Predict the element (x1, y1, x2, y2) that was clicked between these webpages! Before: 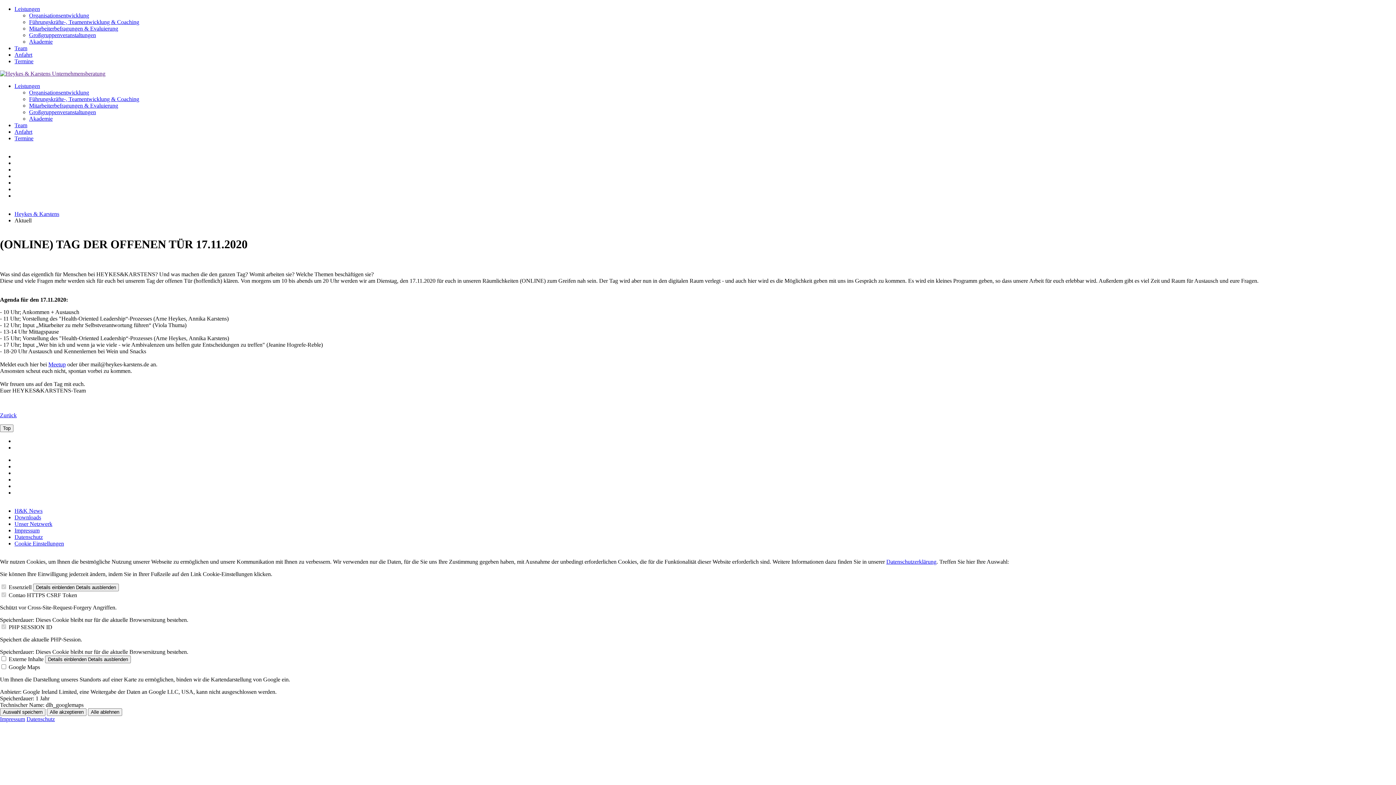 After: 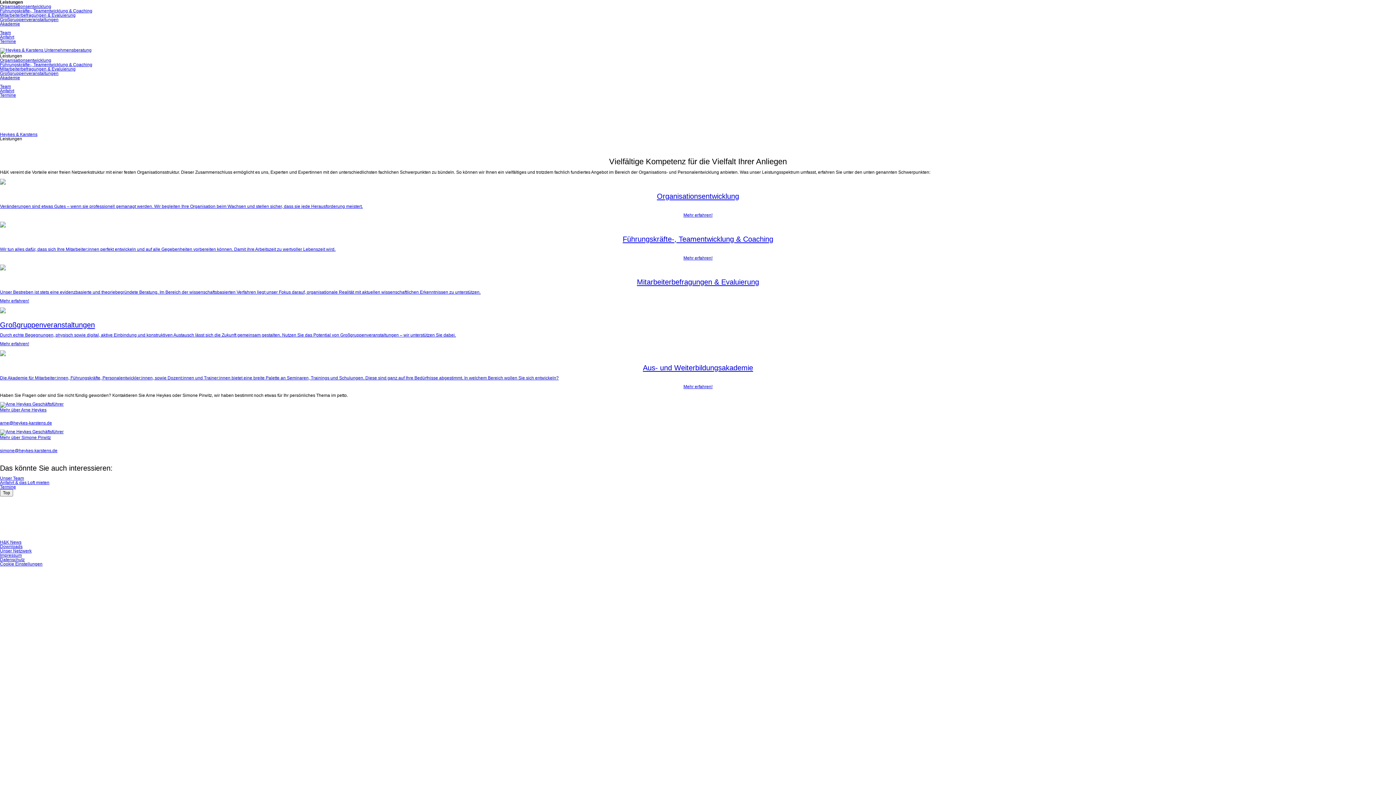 Action: label: Leistungen bbox: (14, 82, 40, 89)